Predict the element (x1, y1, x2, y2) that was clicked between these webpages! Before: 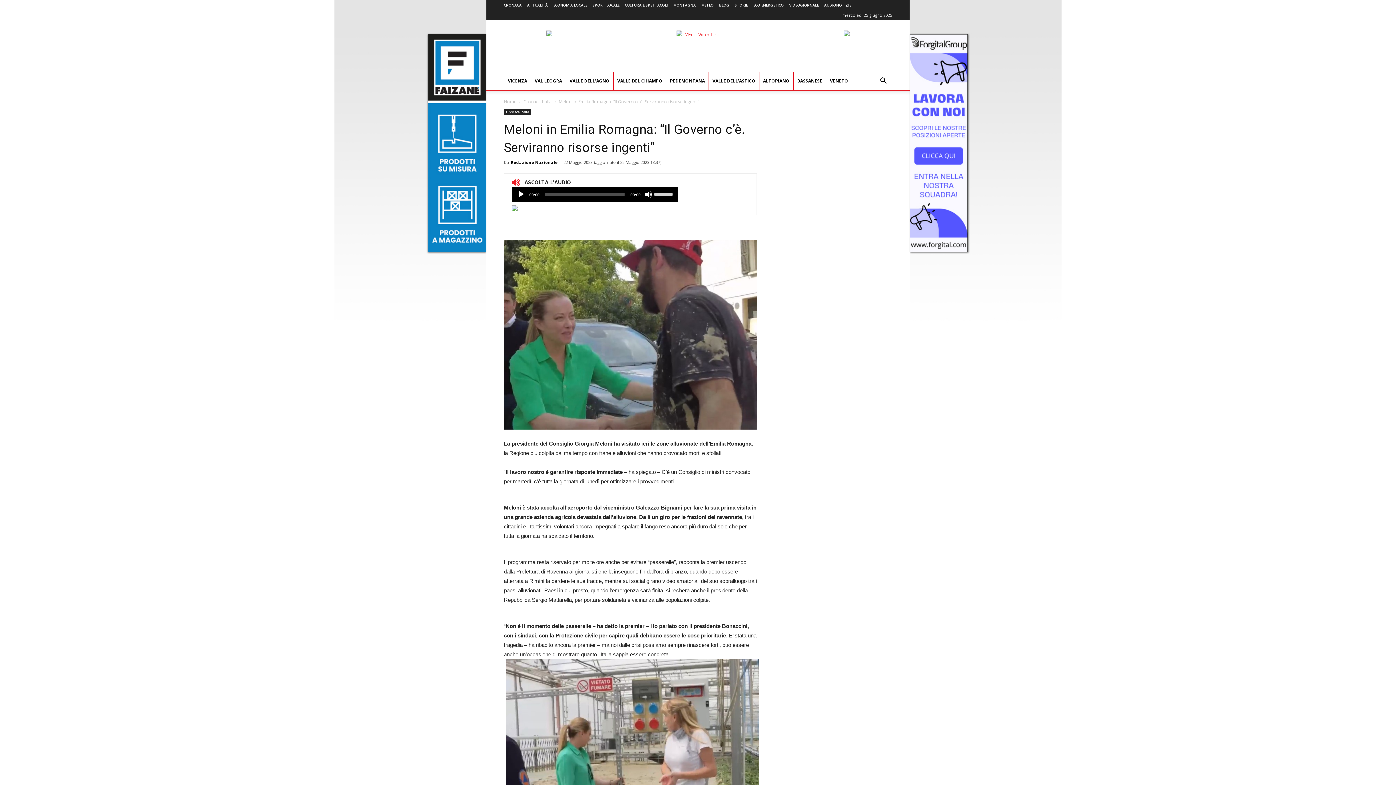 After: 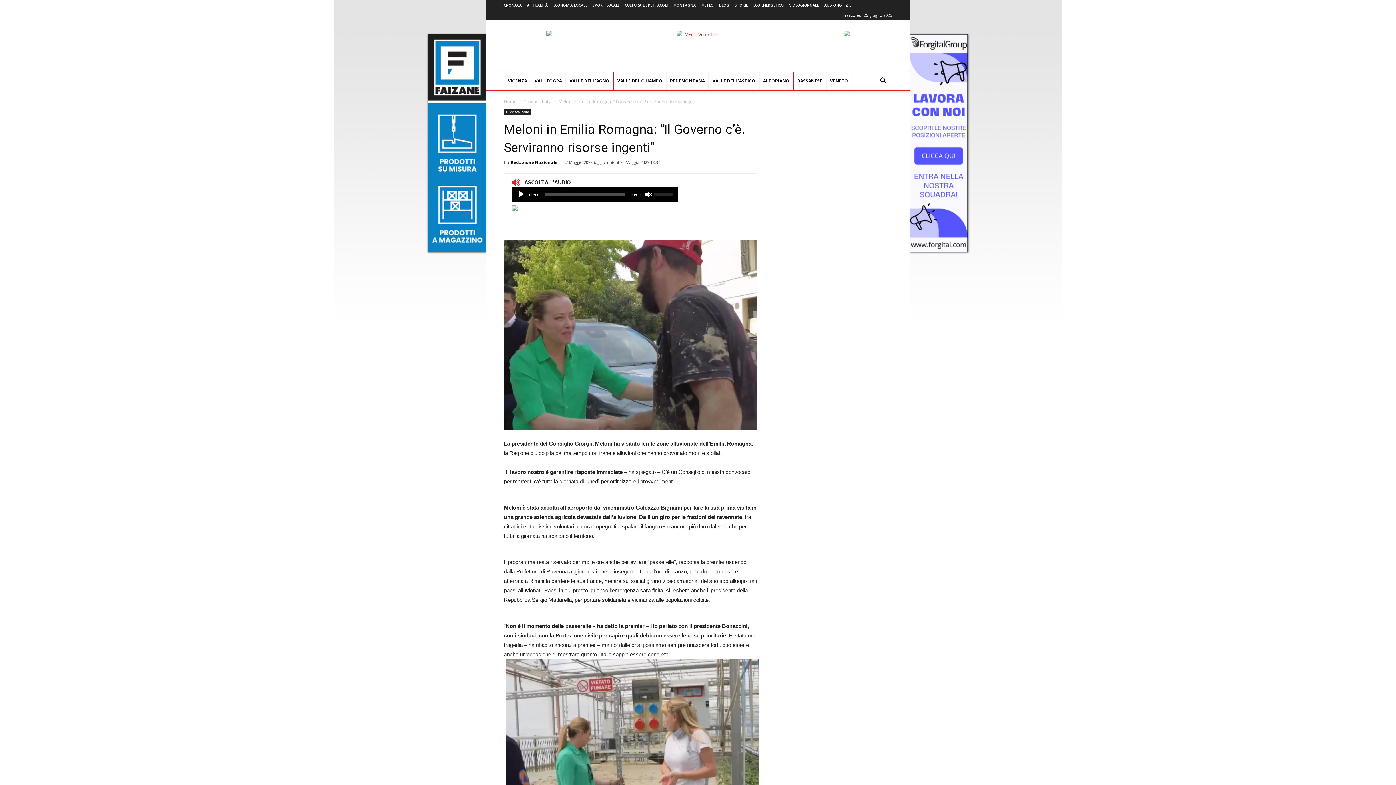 Action: label: Muto bbox: (645, 191, 652, 198)